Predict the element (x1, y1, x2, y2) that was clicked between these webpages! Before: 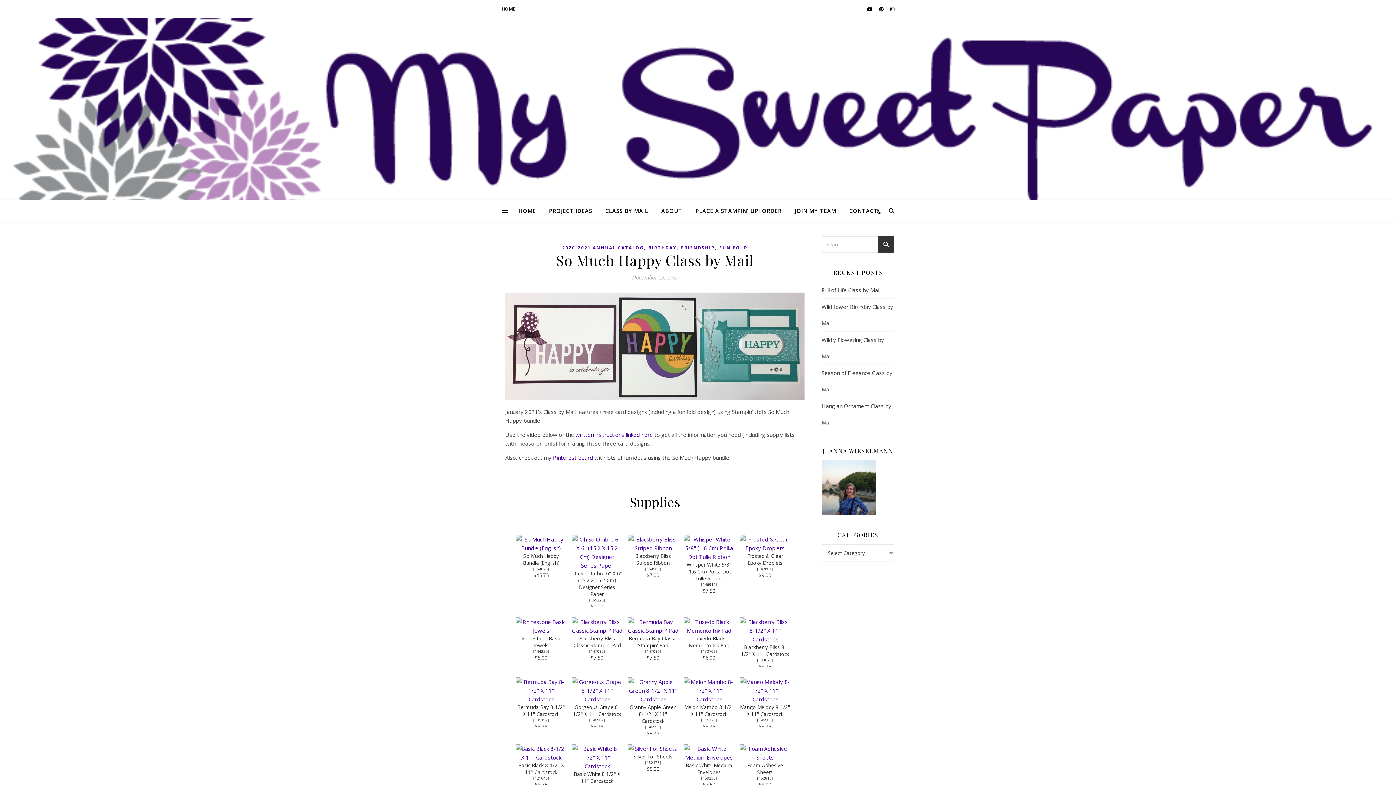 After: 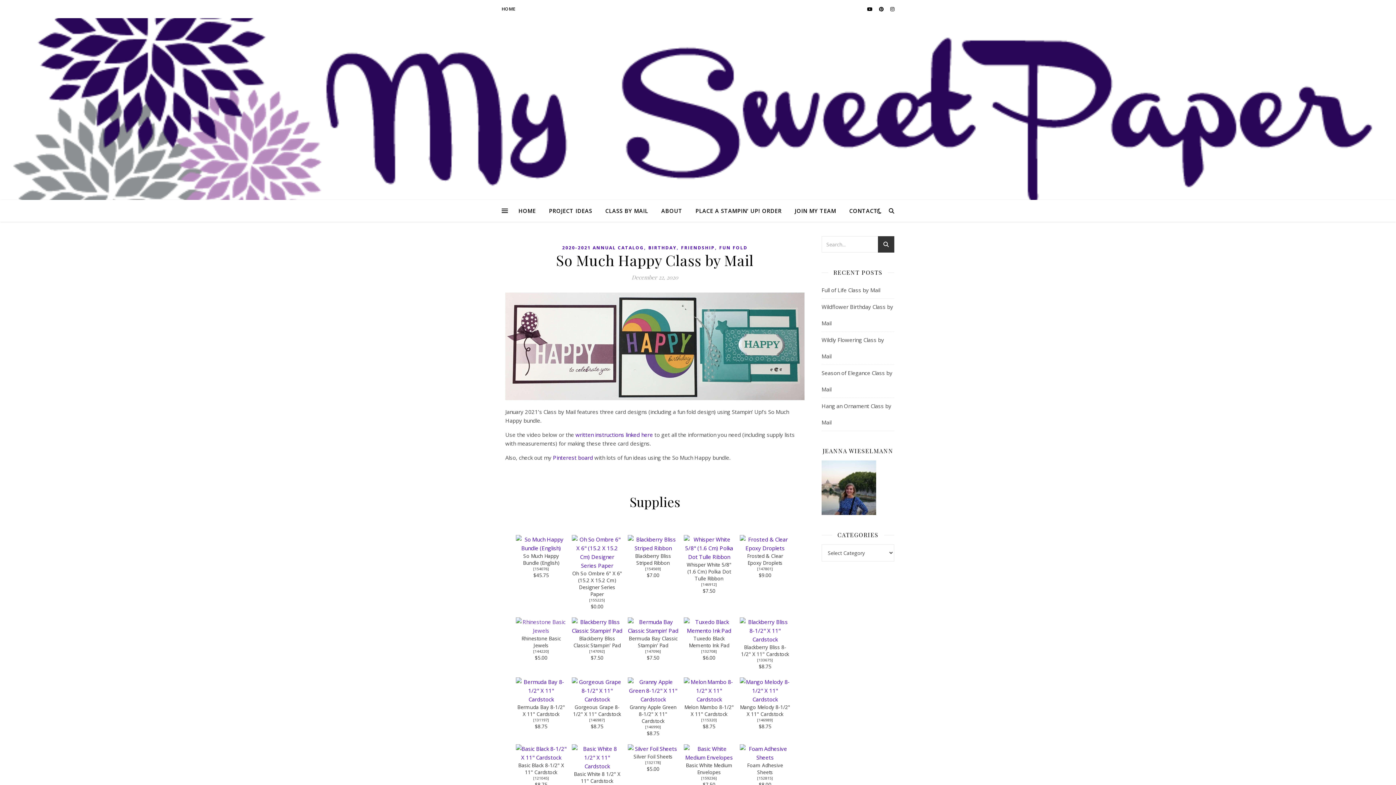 Action: bbox: (515, 617, 566, 635)